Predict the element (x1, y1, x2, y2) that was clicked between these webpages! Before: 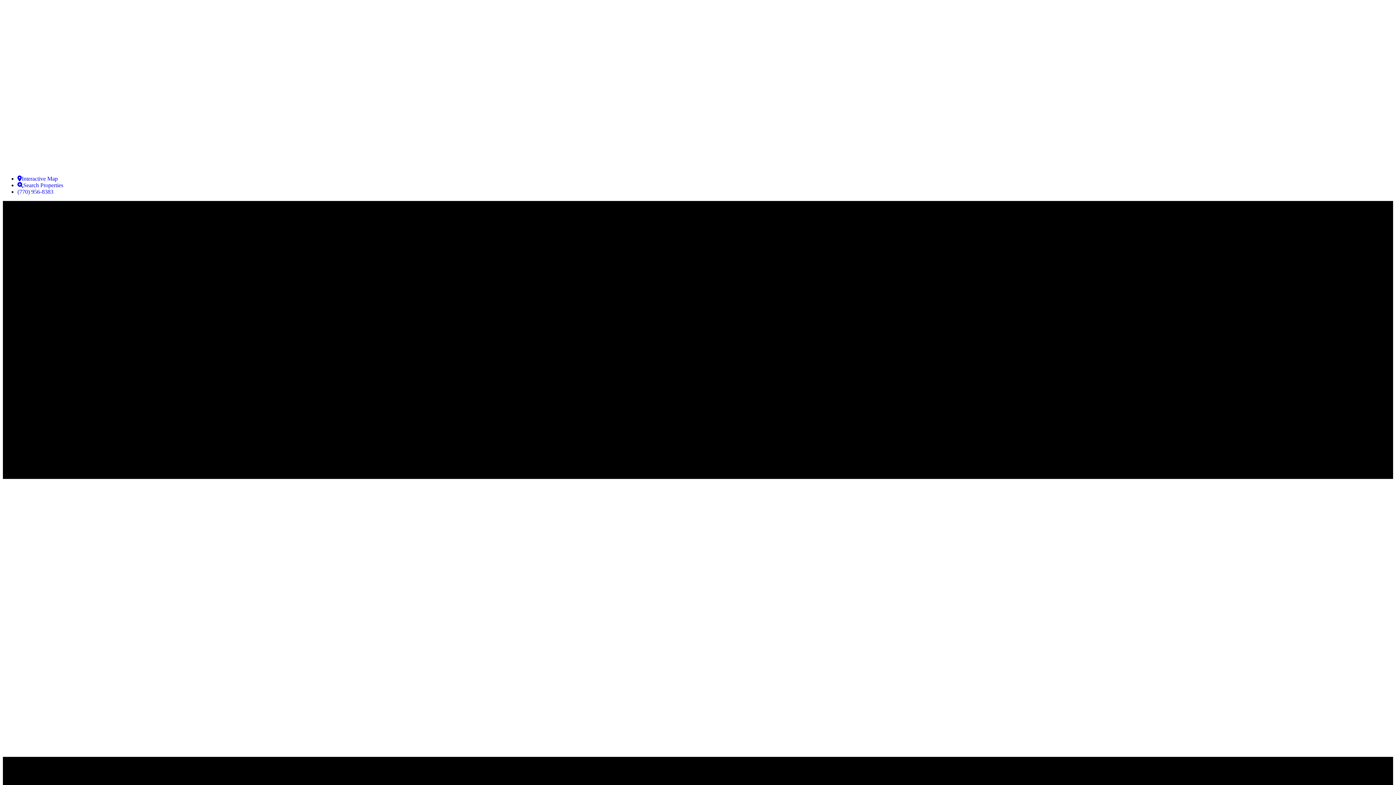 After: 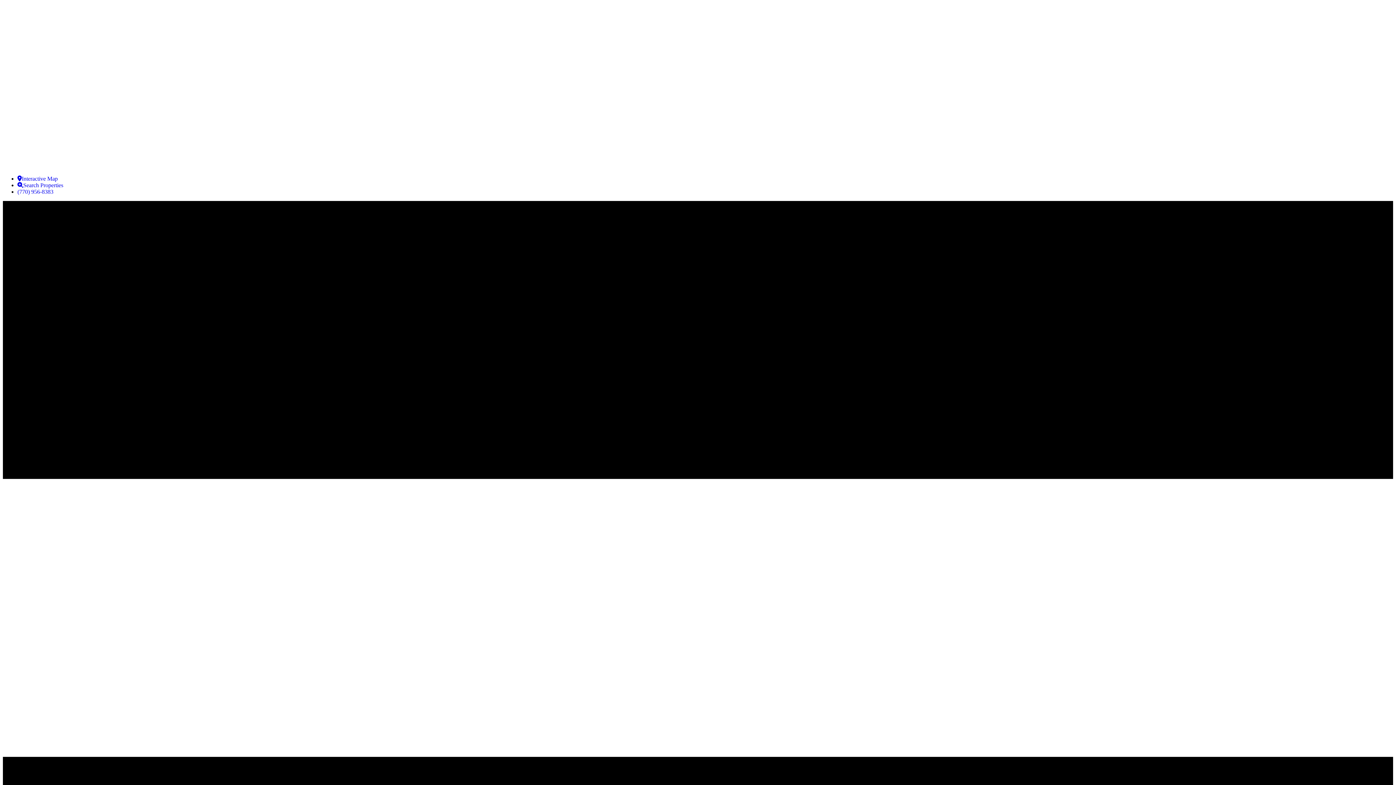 Action: bbox: (2, 164, 375, 170)